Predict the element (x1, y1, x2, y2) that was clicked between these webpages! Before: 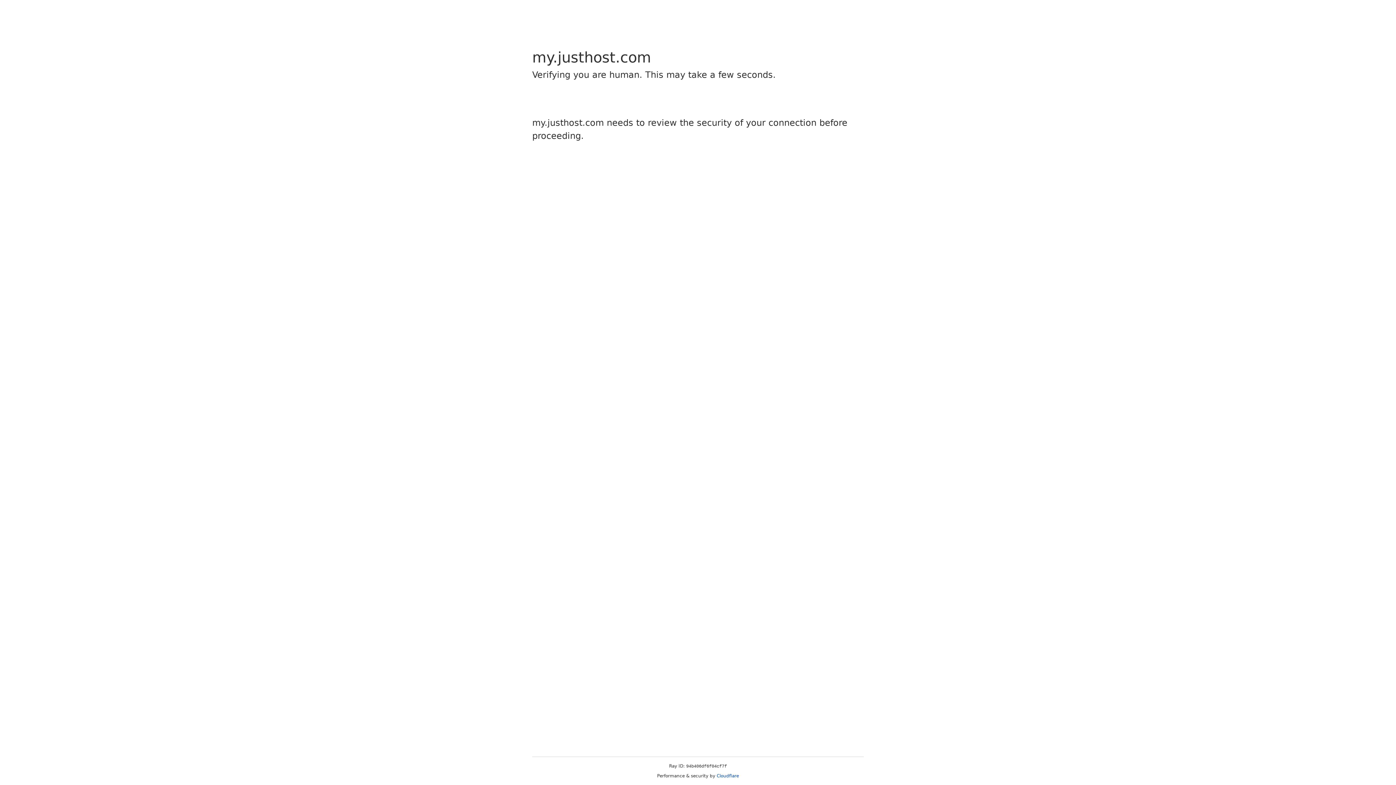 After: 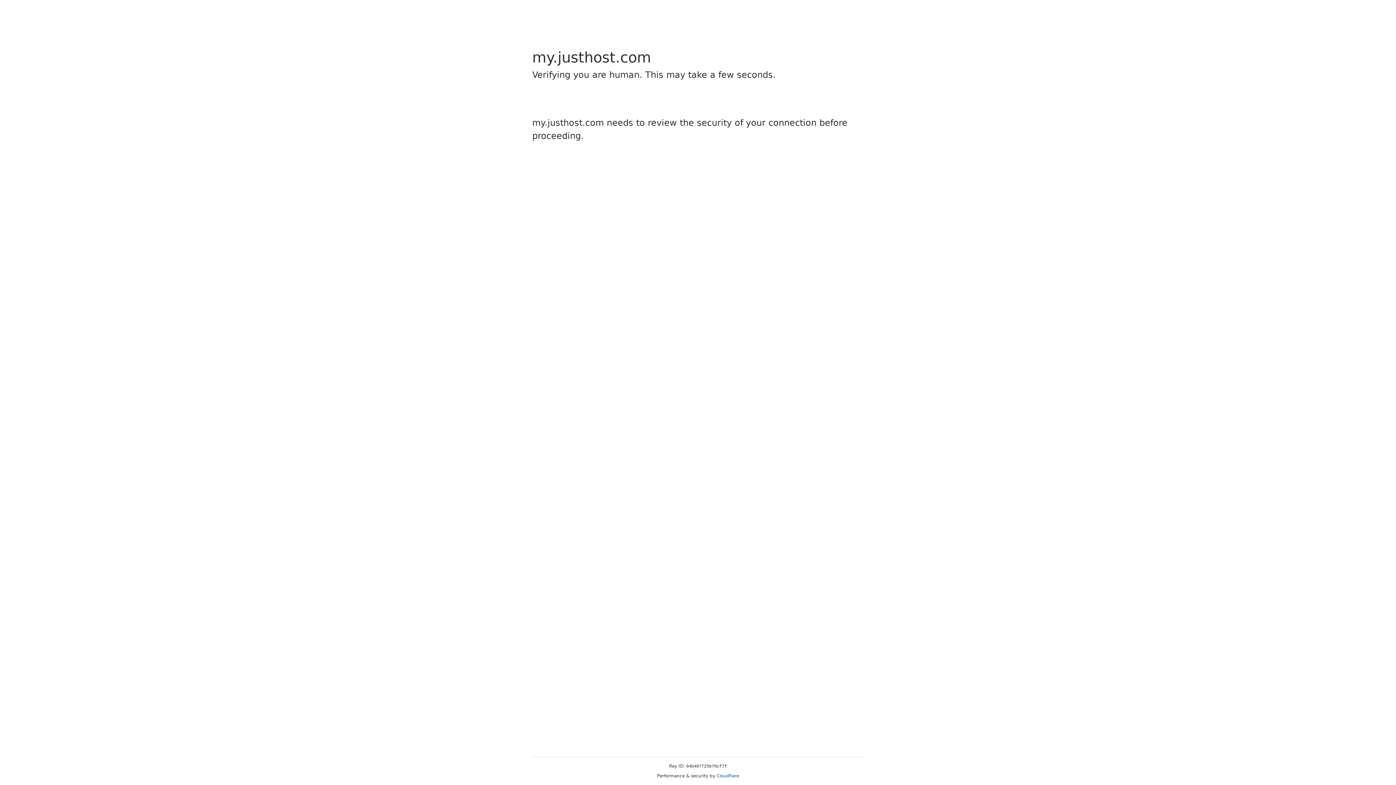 Action: bbox: (716, 773, 739, 778) label: Cloudflare